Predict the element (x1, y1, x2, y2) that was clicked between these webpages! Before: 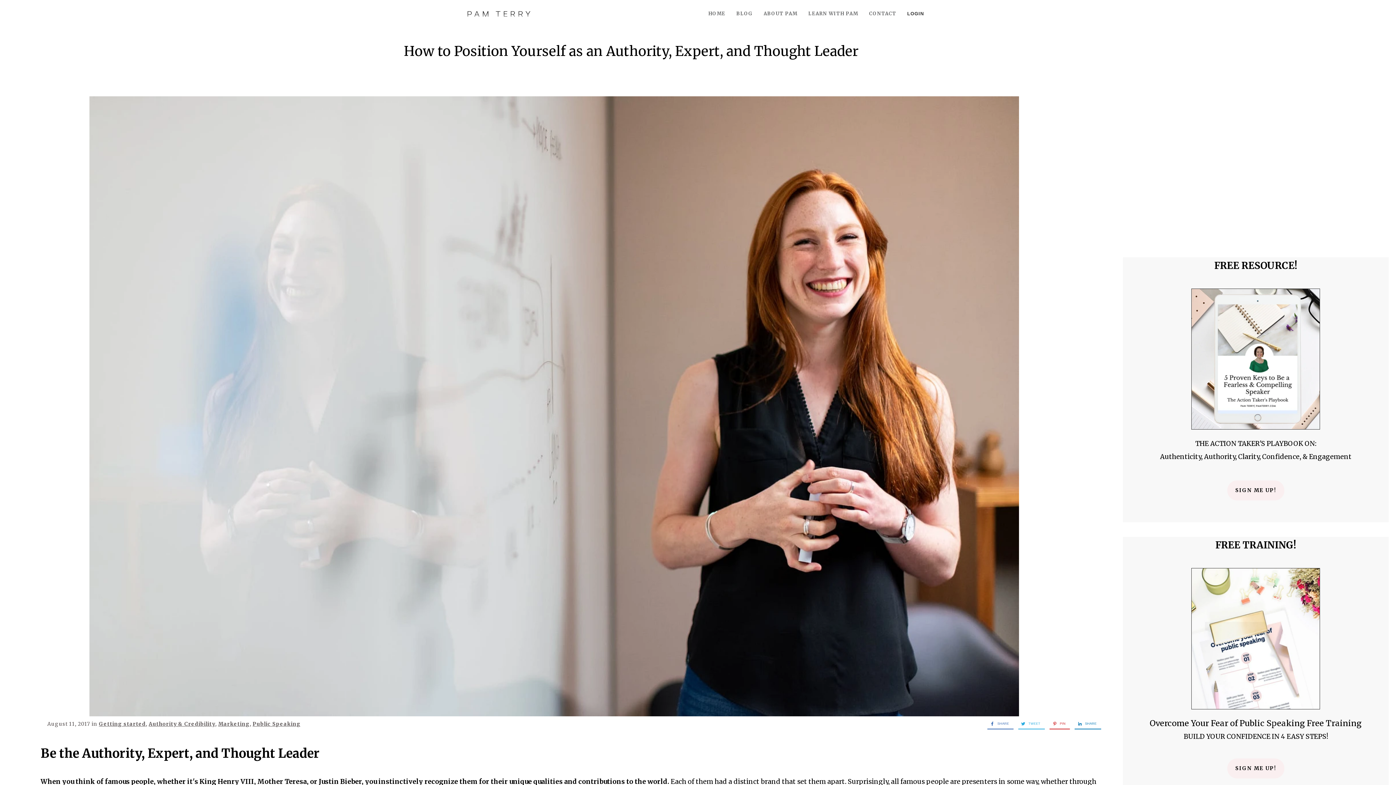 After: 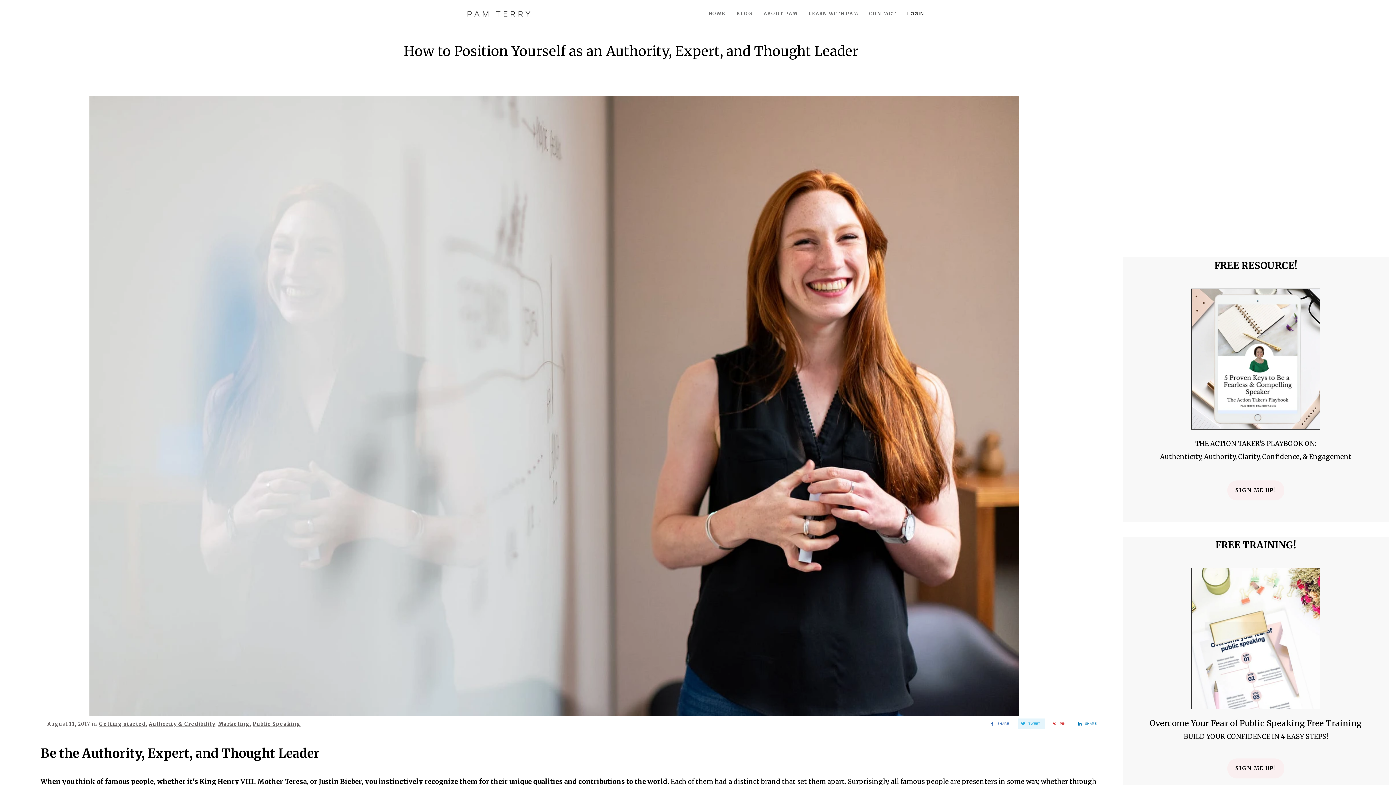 Action: bbox: (1018, 718, 1040, 729) label: TWEET